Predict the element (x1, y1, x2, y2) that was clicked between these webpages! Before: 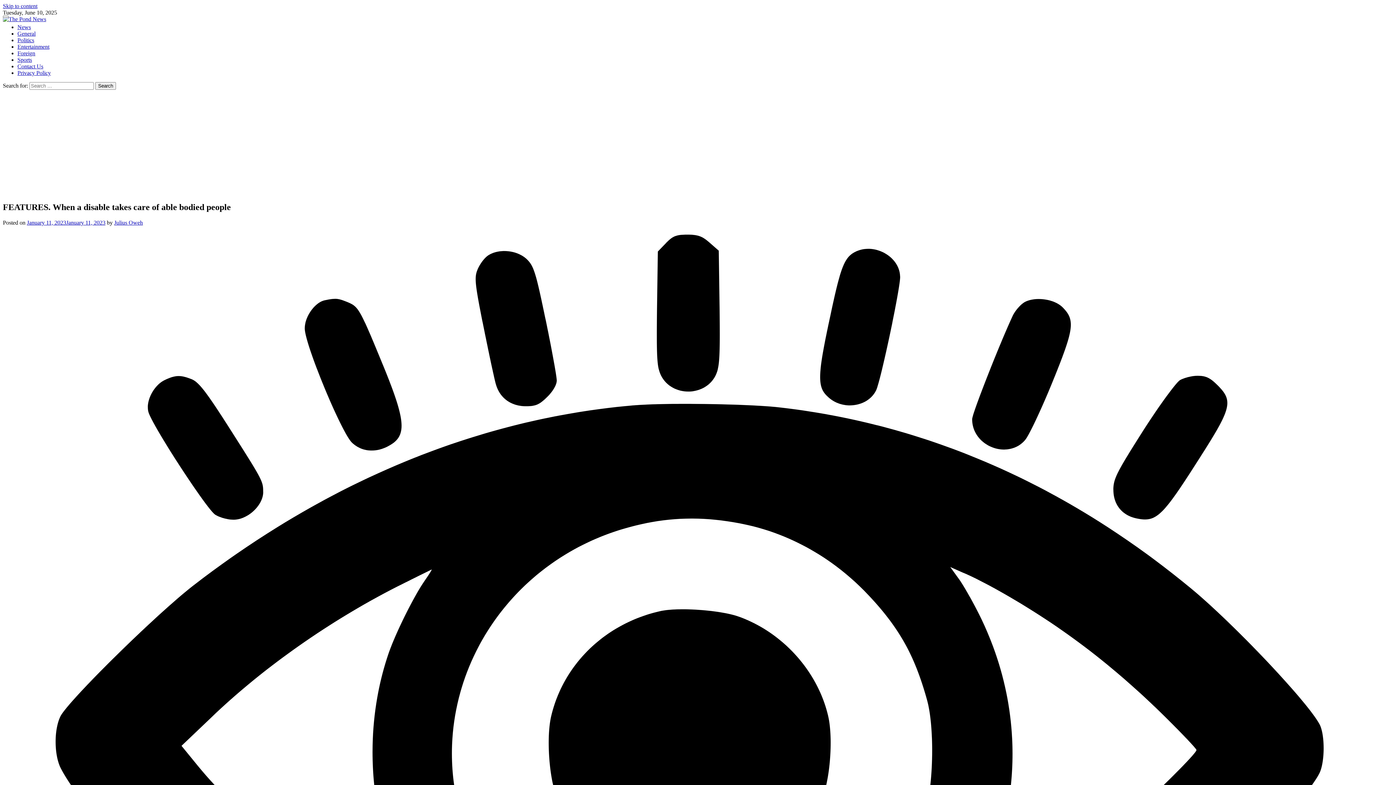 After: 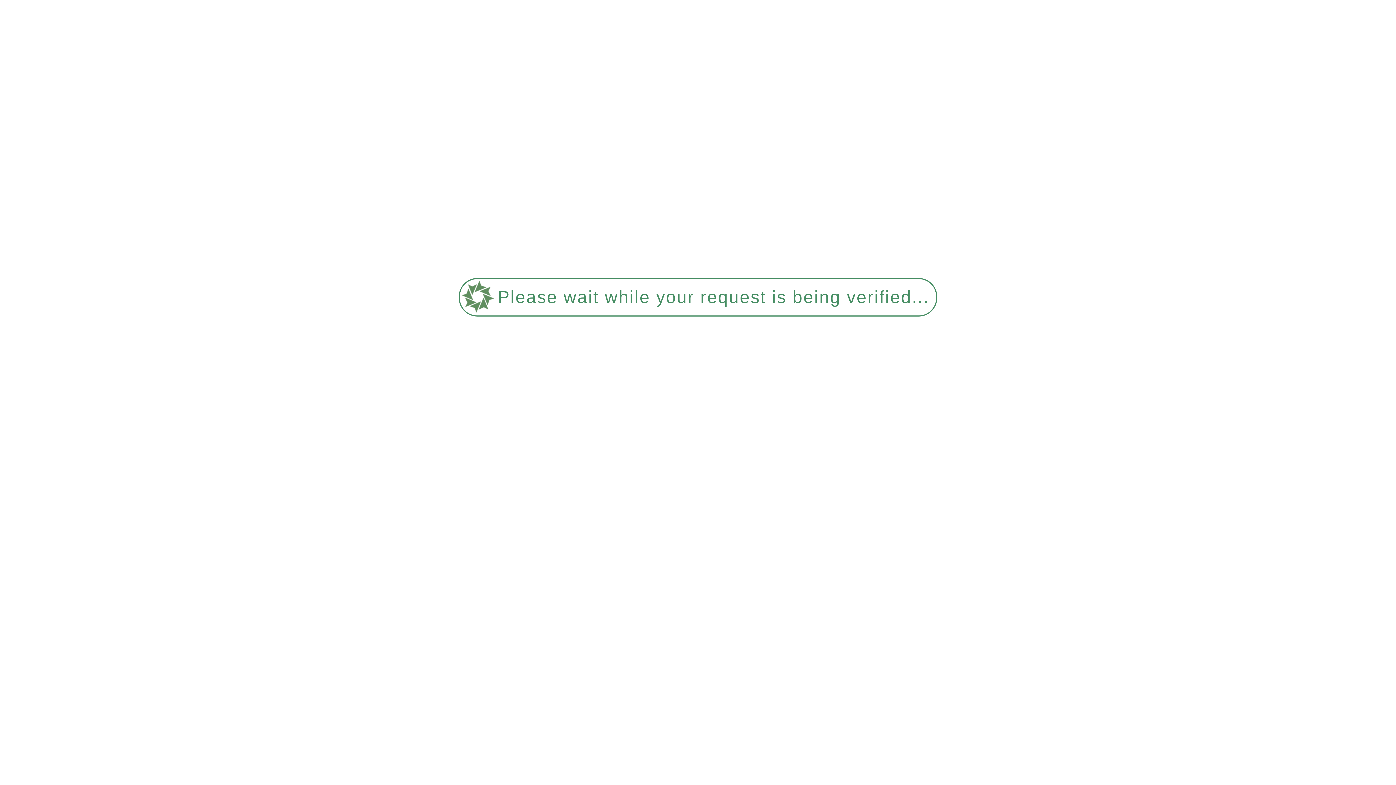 Action: label: Sports bbox: (17, 56, 32, 62)